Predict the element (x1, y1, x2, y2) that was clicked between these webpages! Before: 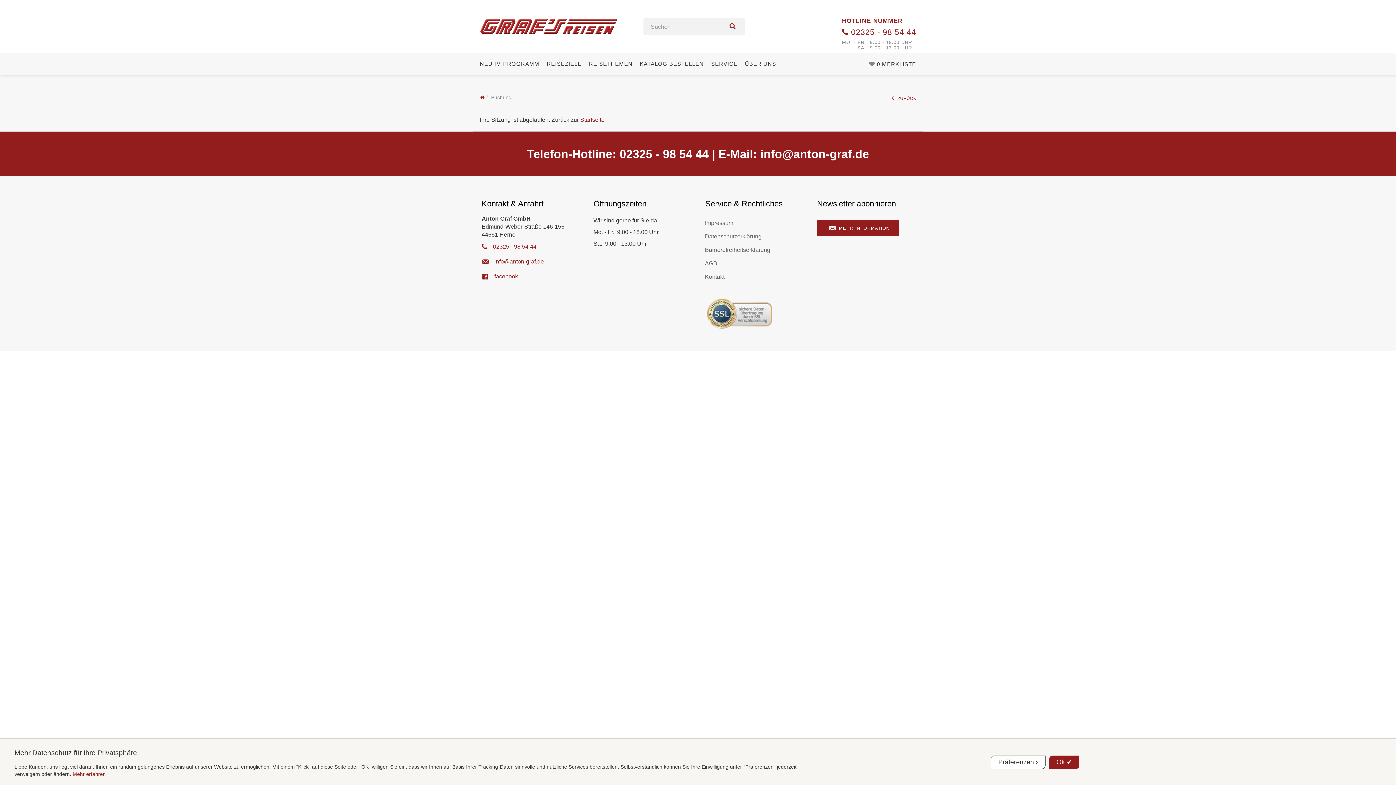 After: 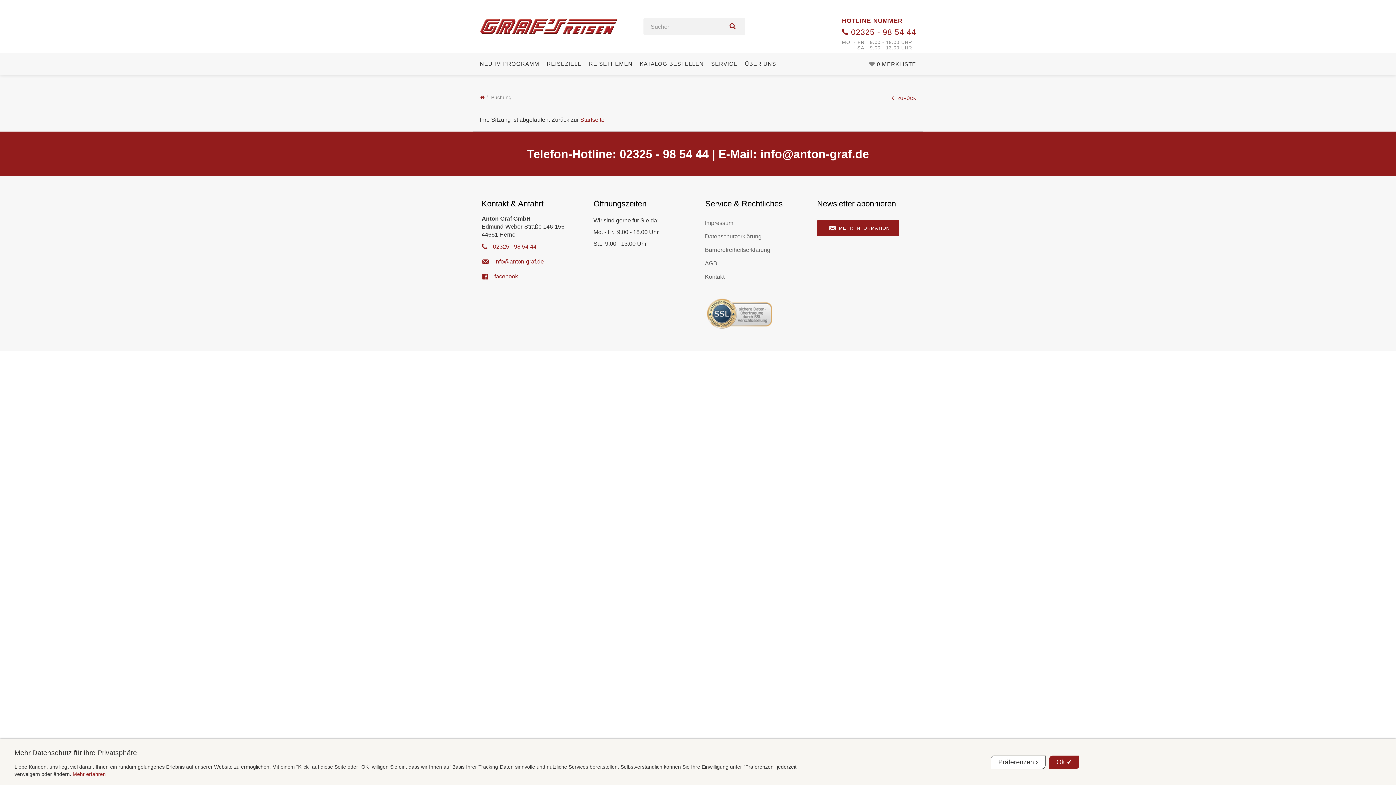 Action: label: Buchung bbox: (491, 93, 511, 101)